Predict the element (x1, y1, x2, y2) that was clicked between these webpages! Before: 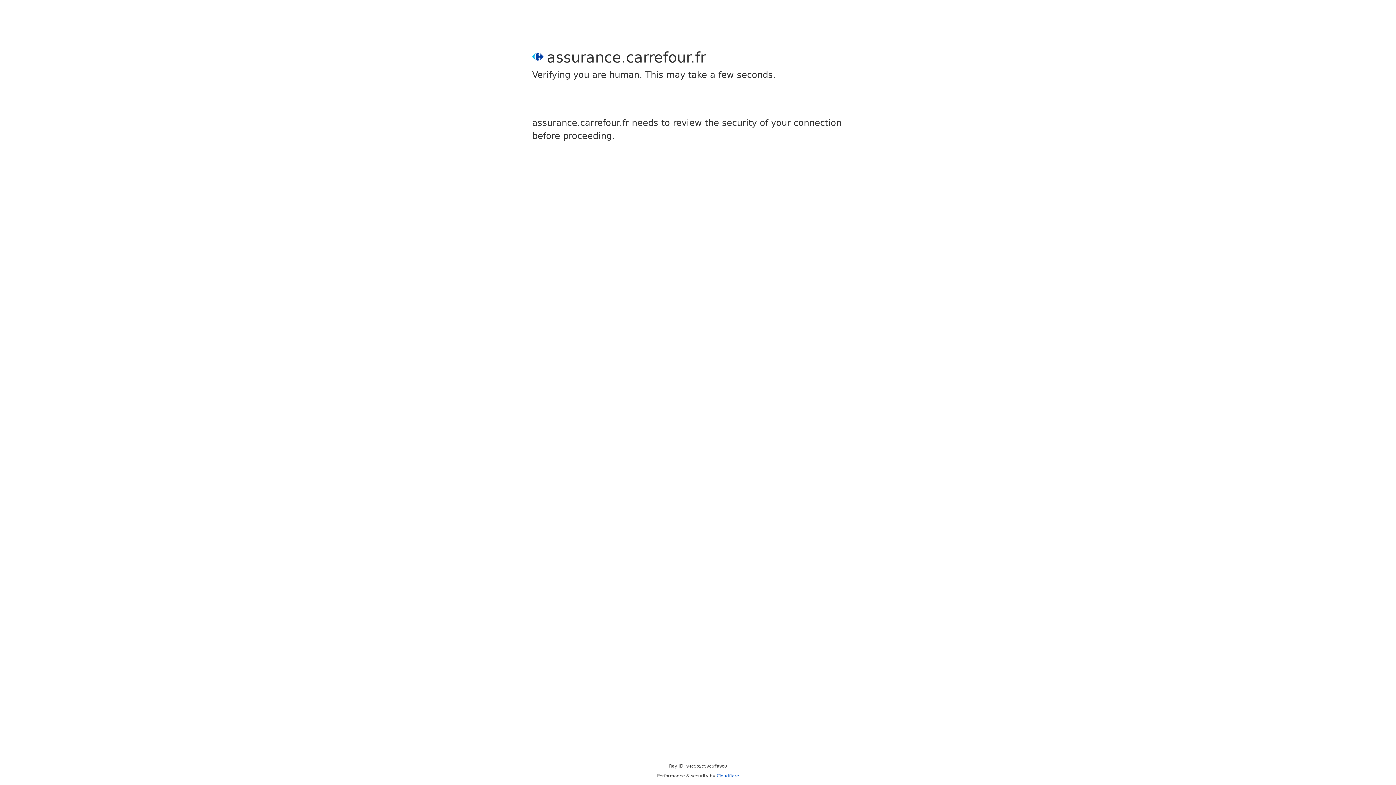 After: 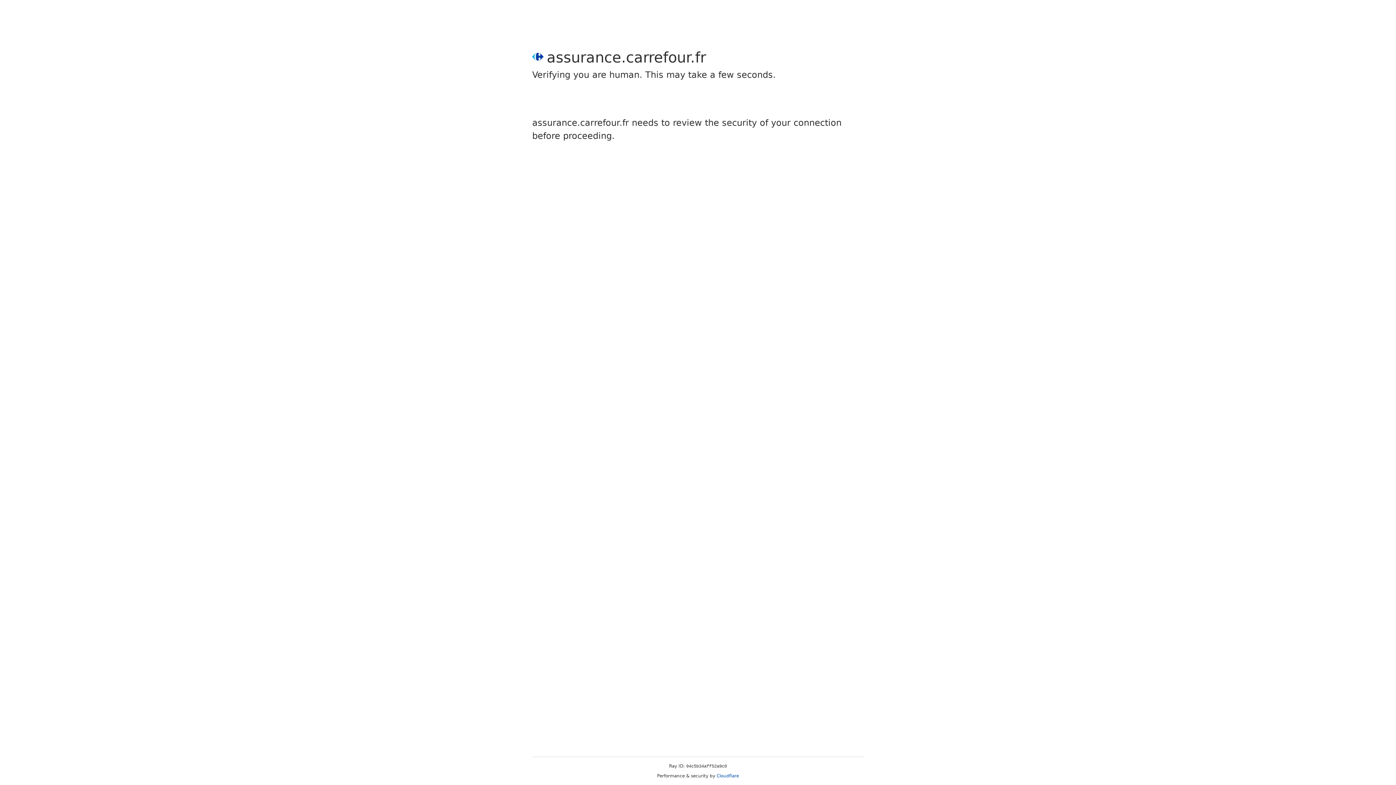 Action: bbox: (716, 773, 739, 778) label: Cloudflare